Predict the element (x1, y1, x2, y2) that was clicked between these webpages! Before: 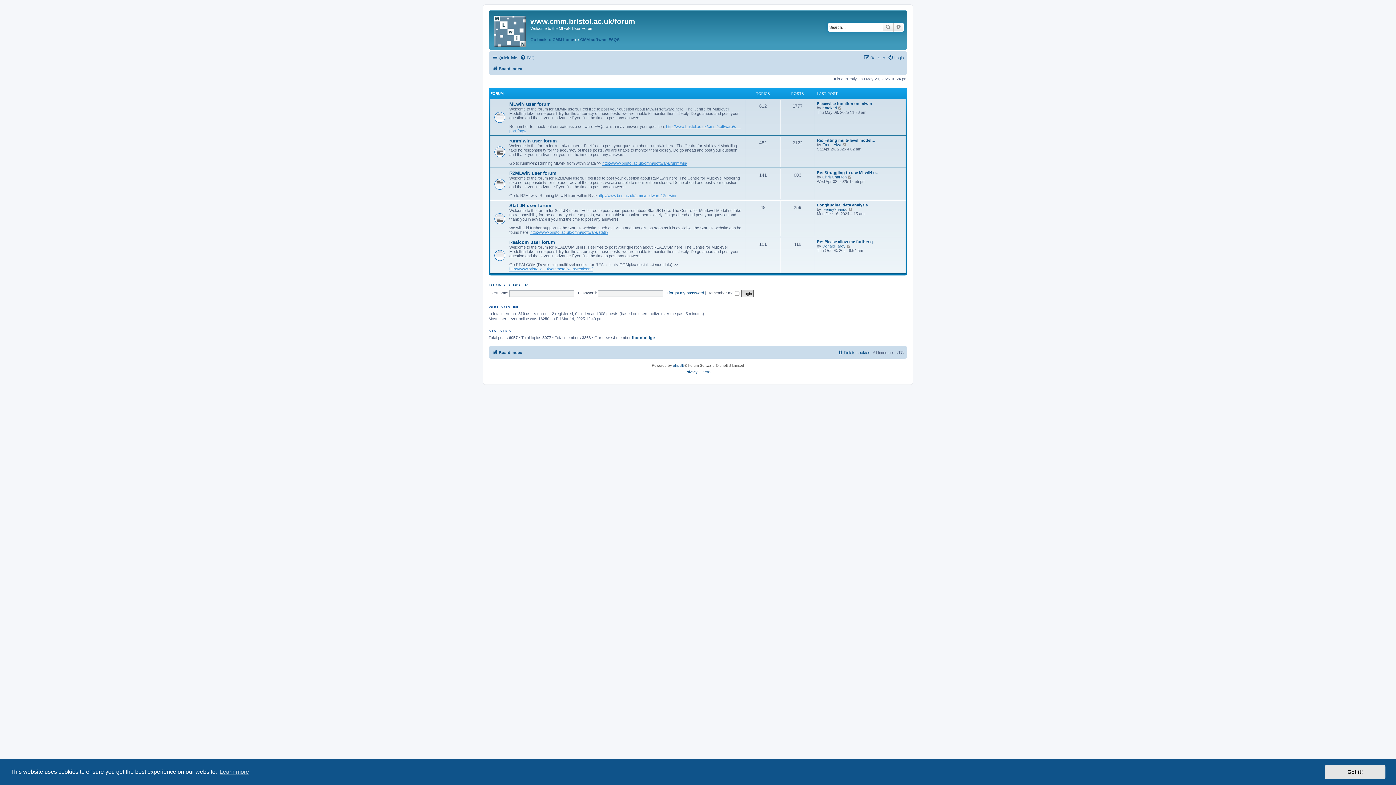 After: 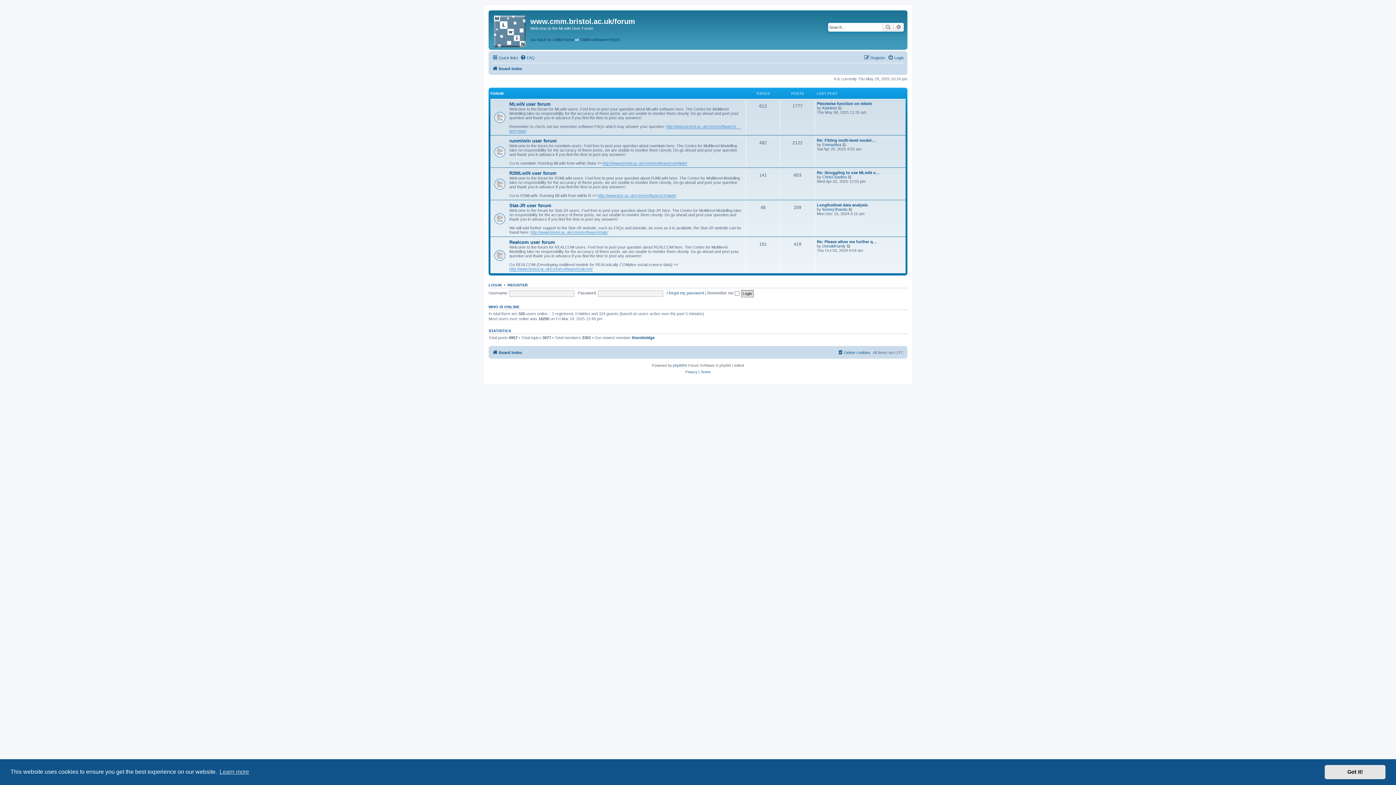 Action: bbox: (492, 348, 522, 357) label: Board index